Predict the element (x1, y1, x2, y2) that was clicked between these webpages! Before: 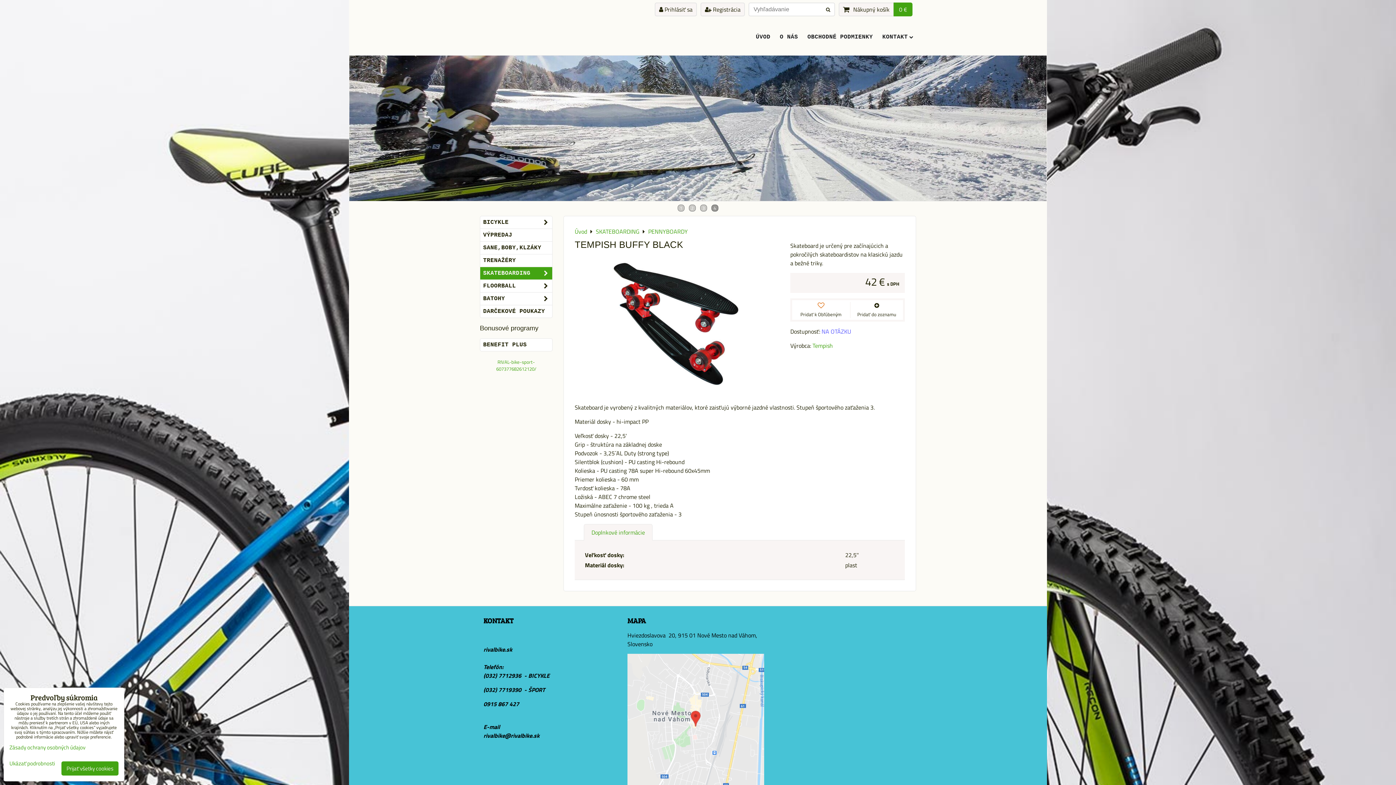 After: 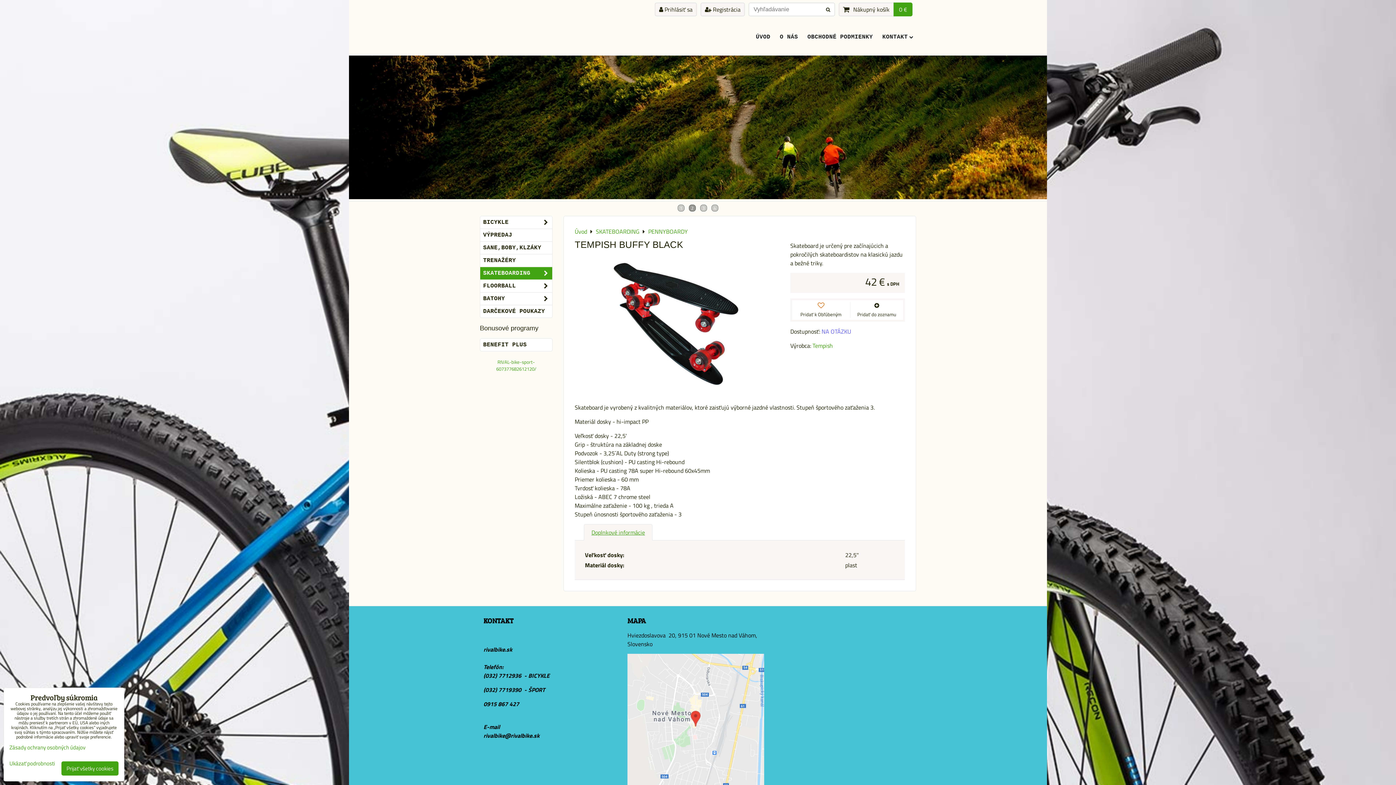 Action: bbox: (591, 528, 645, 537) label: Doplnkové informácie